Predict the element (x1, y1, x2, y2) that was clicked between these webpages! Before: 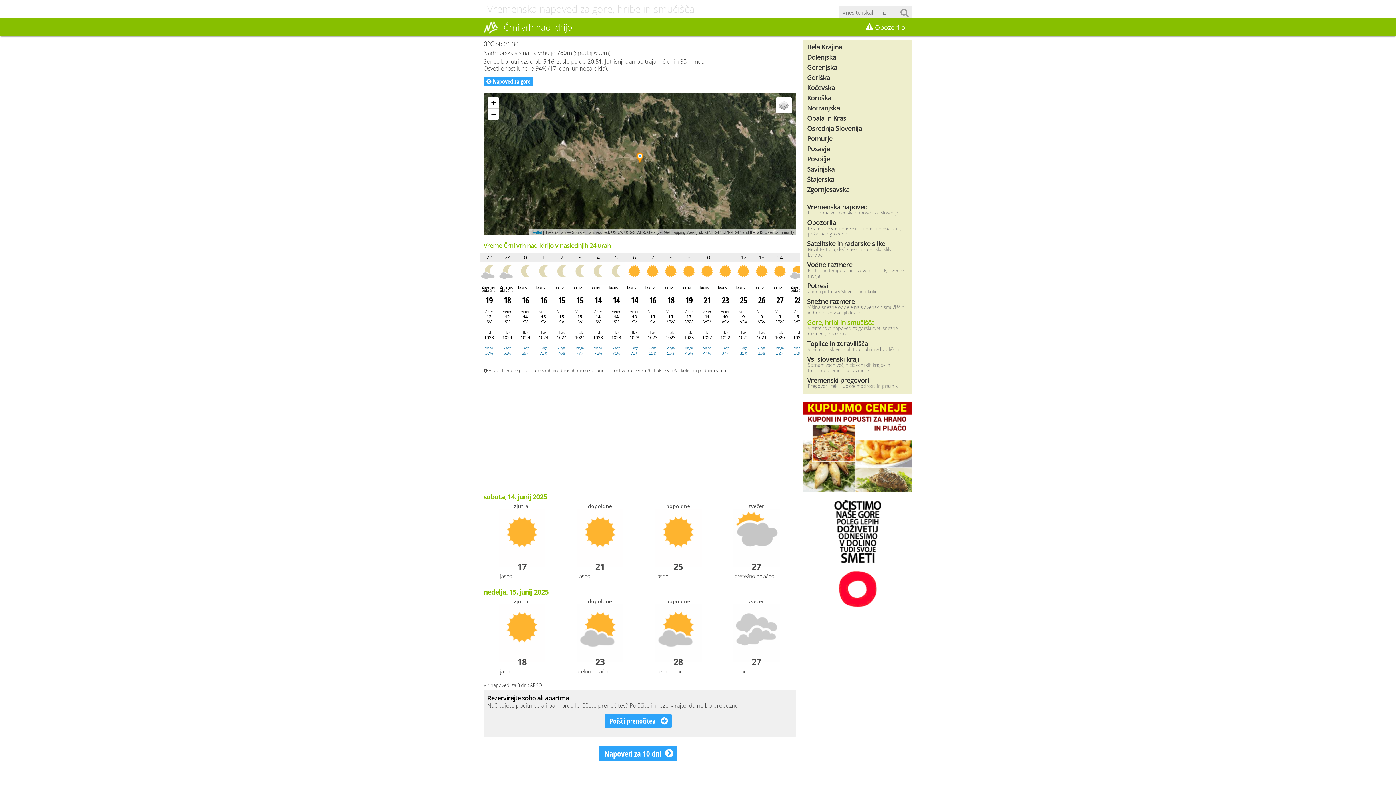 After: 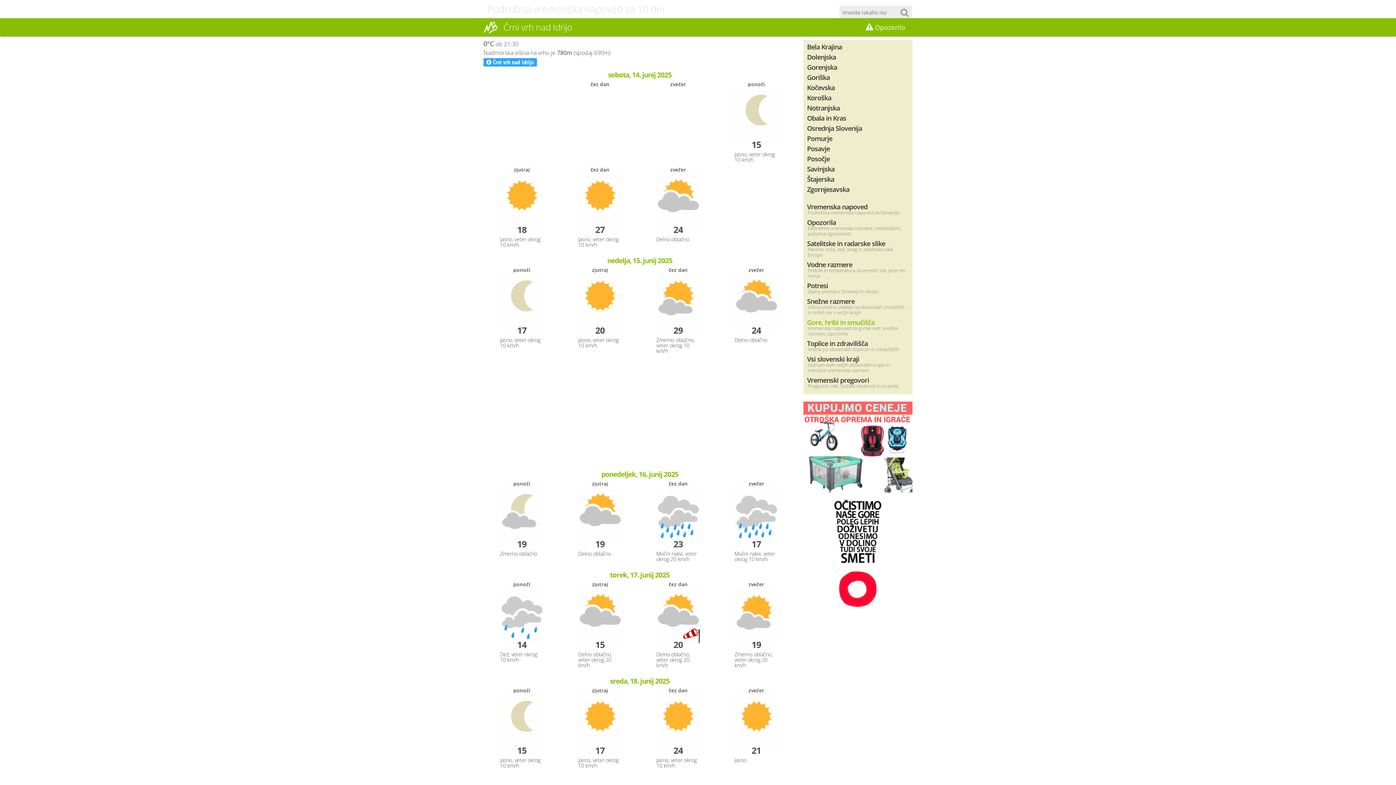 Action: label: Napoved za 10 dni bbox: (599, 746, 677, 761)